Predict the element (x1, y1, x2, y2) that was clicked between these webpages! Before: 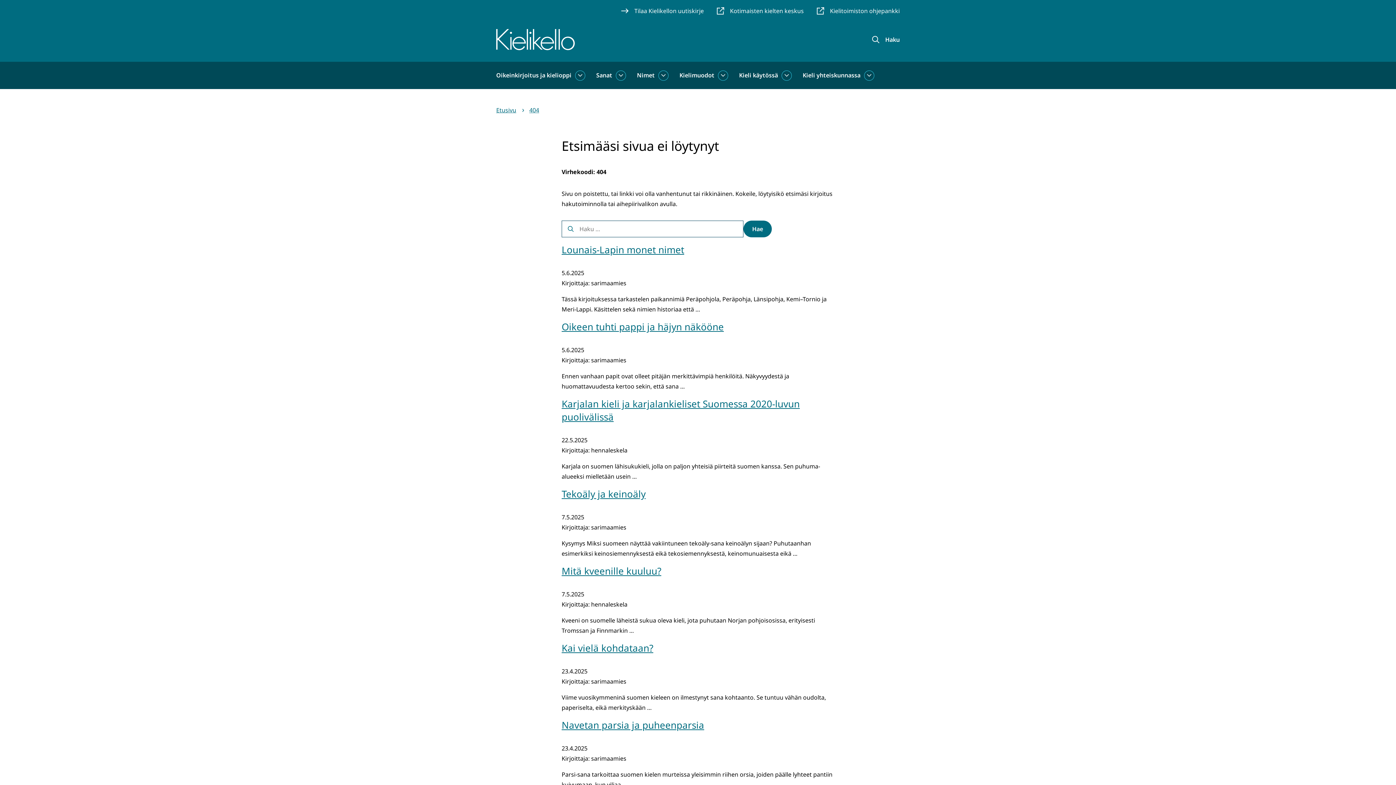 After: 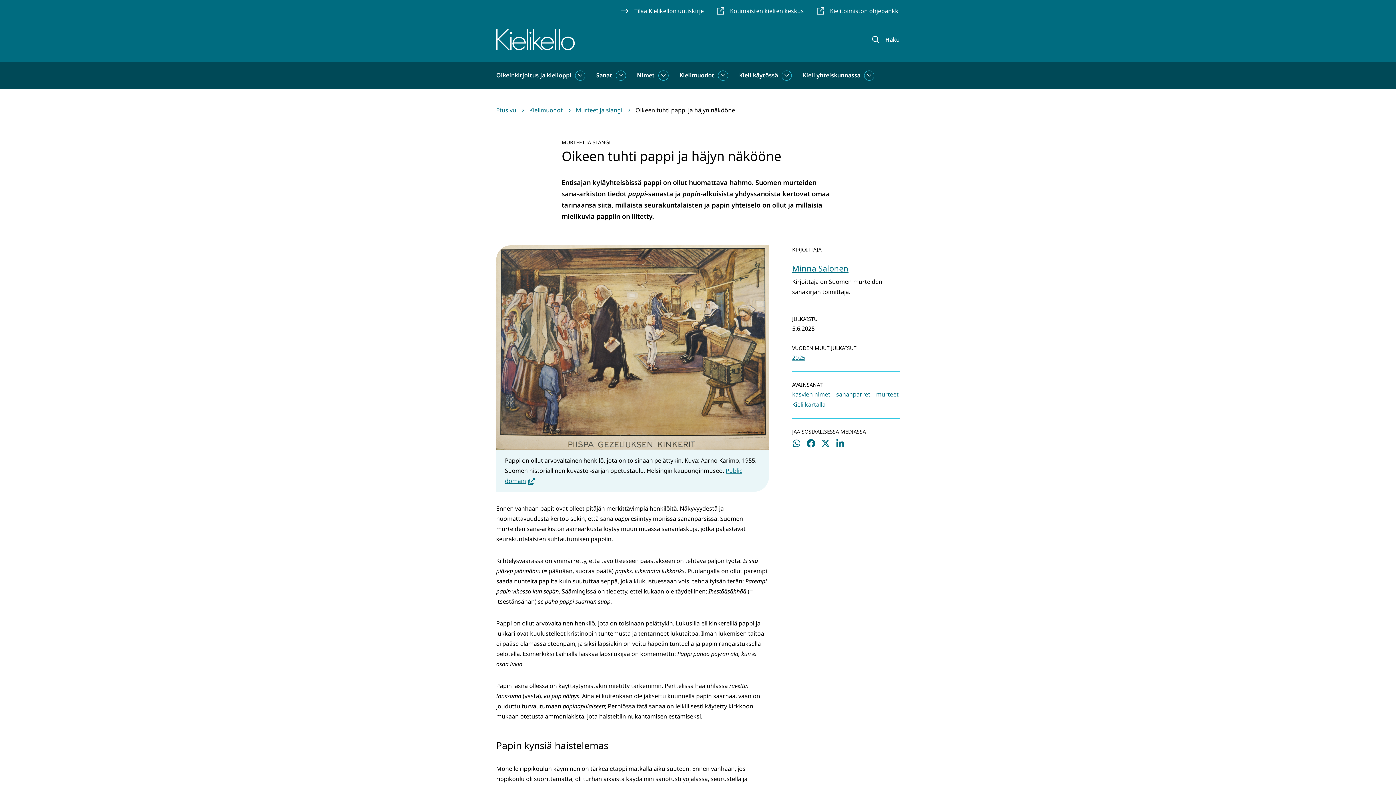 Action: label: Oikeen tuhti pappi ja häjyn näkööne bbox: (561, 320, 724, 333)